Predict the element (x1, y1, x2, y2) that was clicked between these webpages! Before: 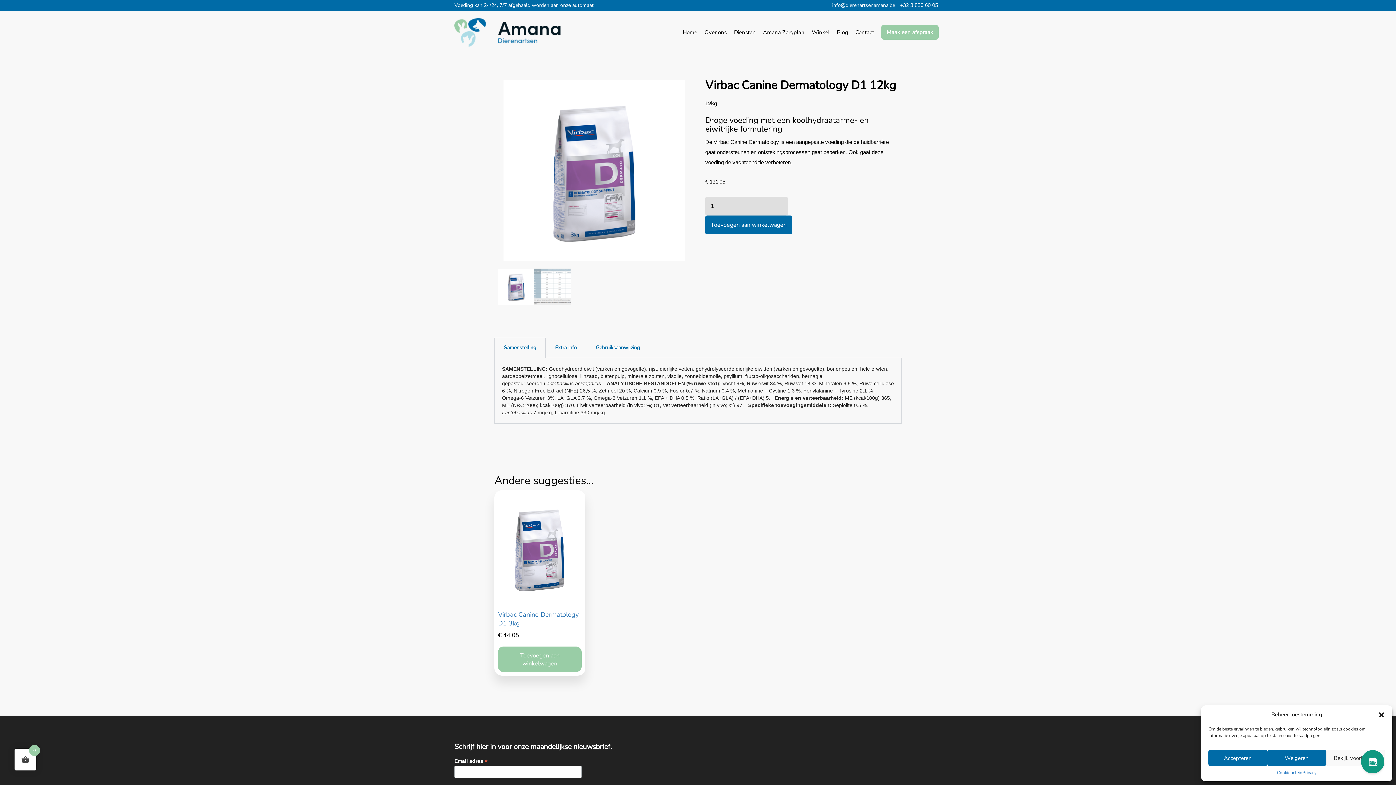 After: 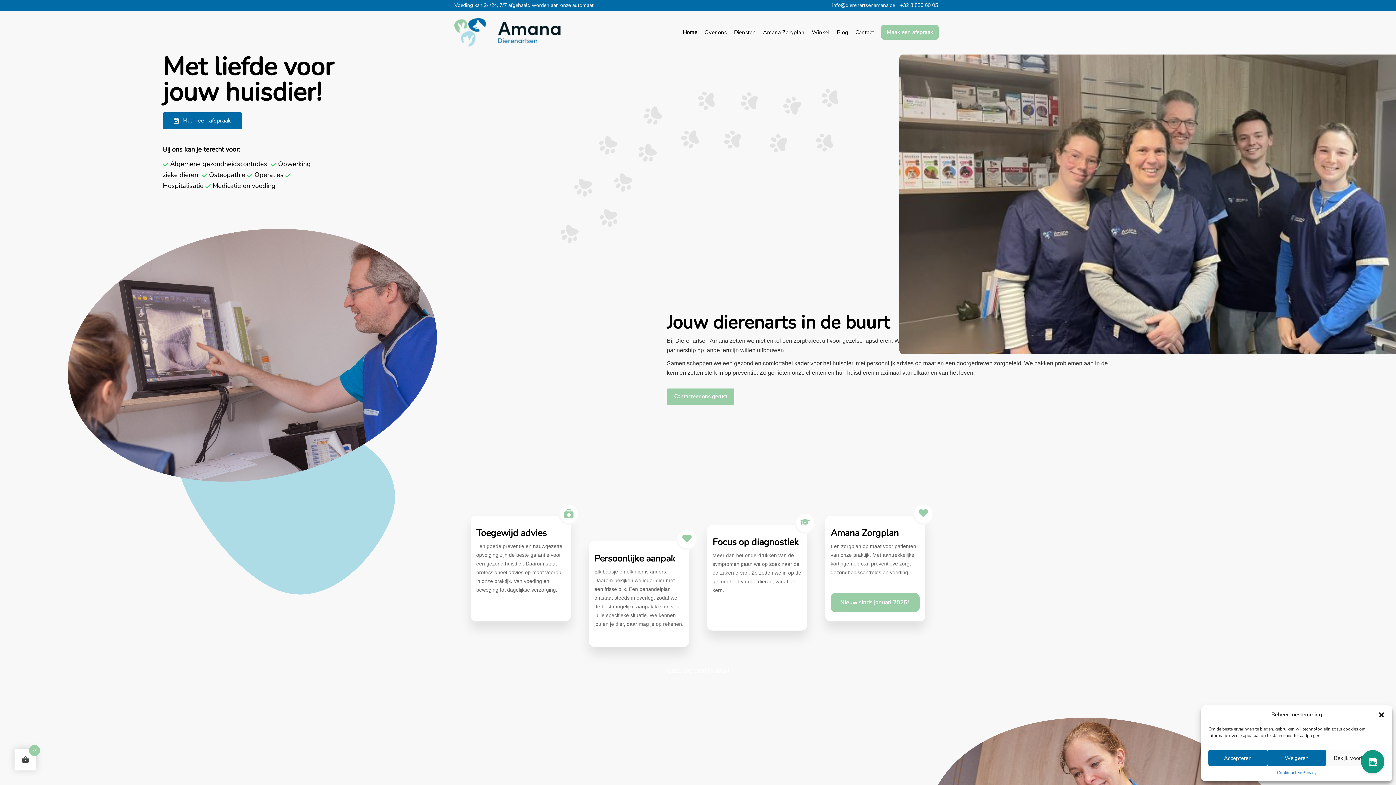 Action: bbox: (682, 28, 697, 36) label: Home